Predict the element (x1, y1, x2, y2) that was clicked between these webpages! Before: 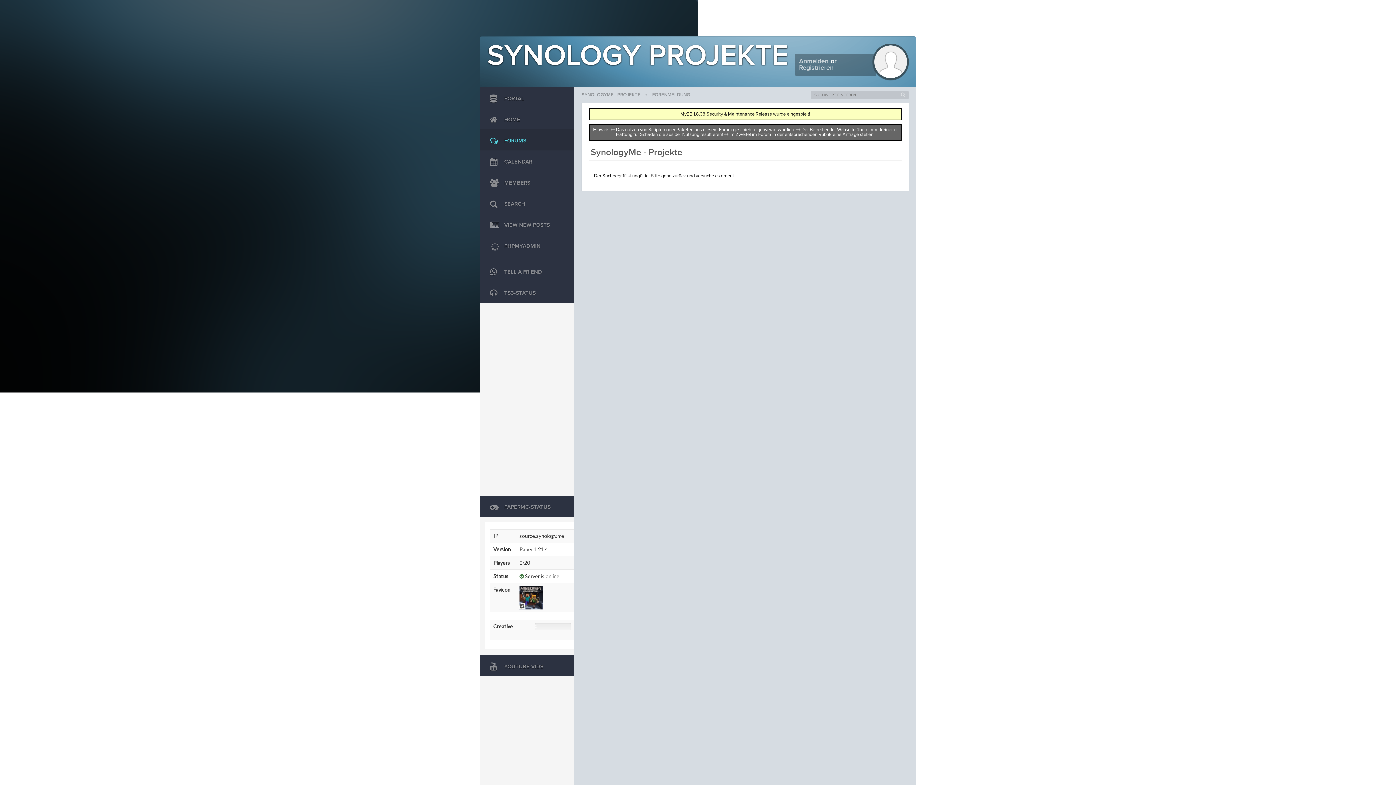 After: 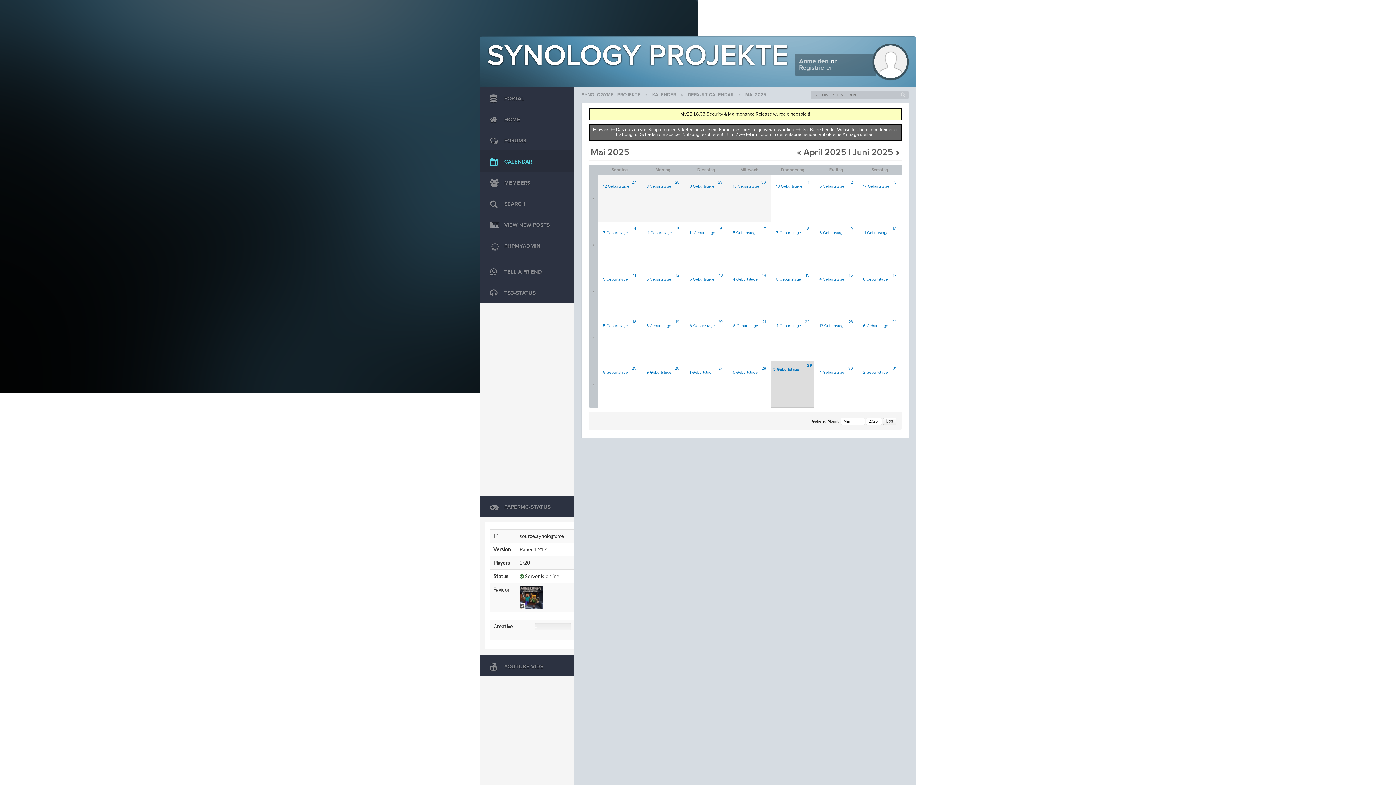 Action: label:  CALENDAR bbox: (480, 150, 574, 171)